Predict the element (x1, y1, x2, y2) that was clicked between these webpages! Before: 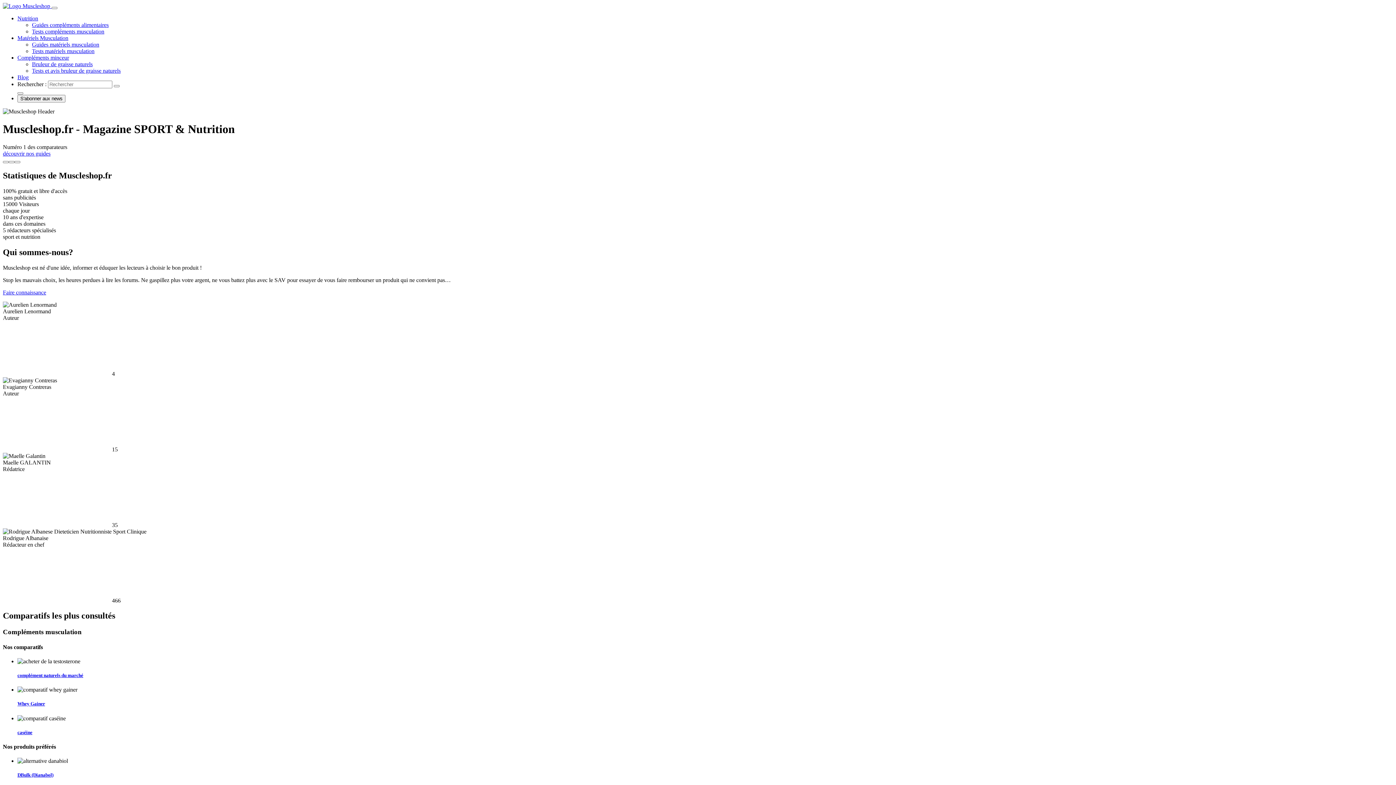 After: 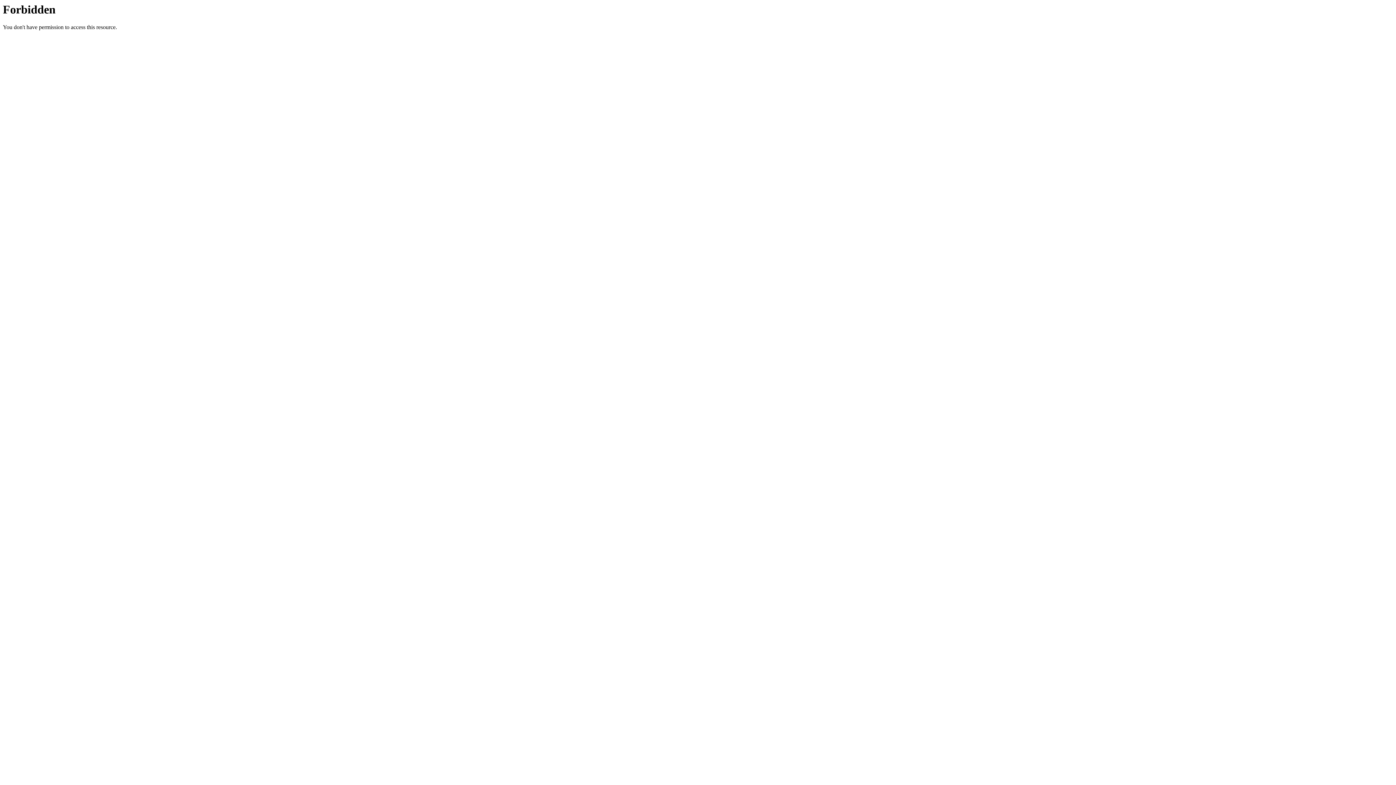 Action: label: rechercher bbox: (113, 85, 119, 87)